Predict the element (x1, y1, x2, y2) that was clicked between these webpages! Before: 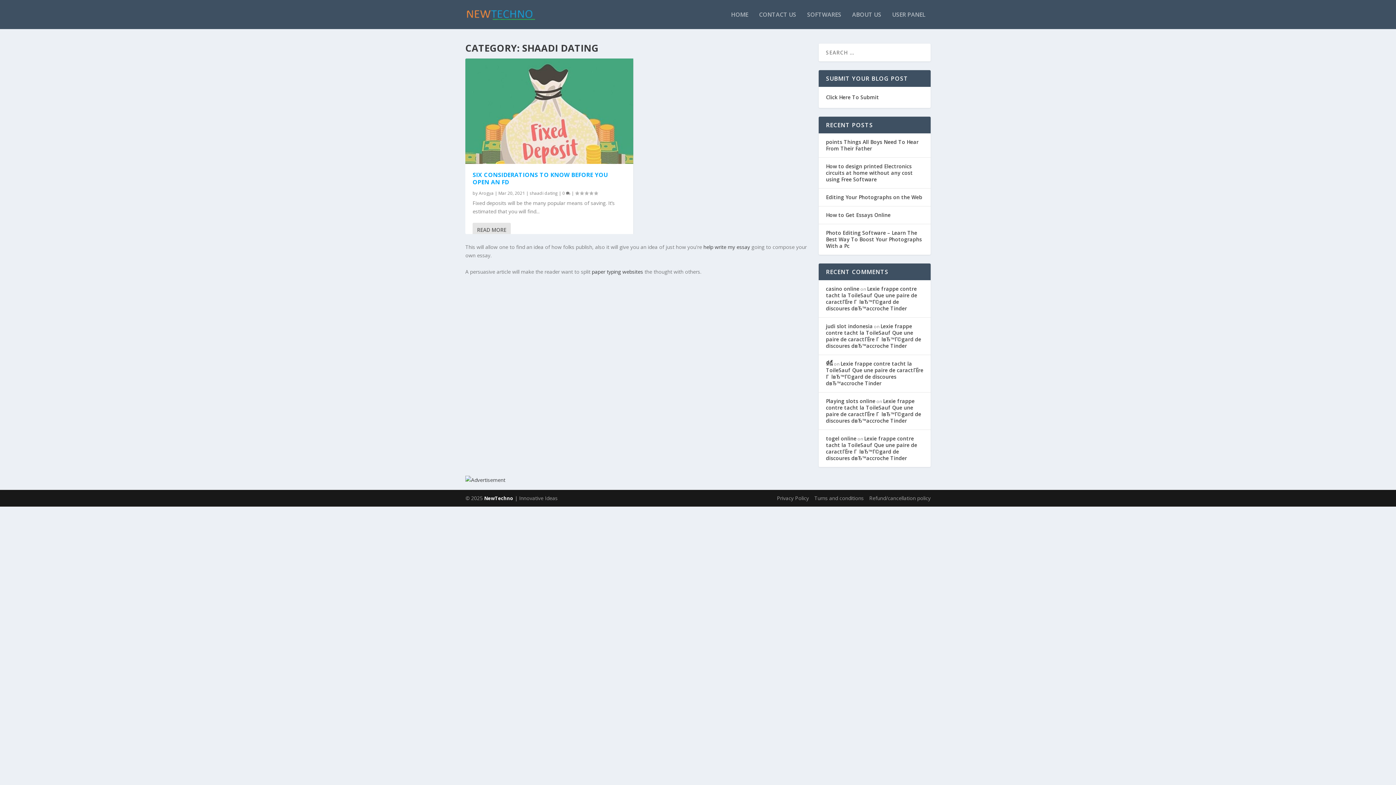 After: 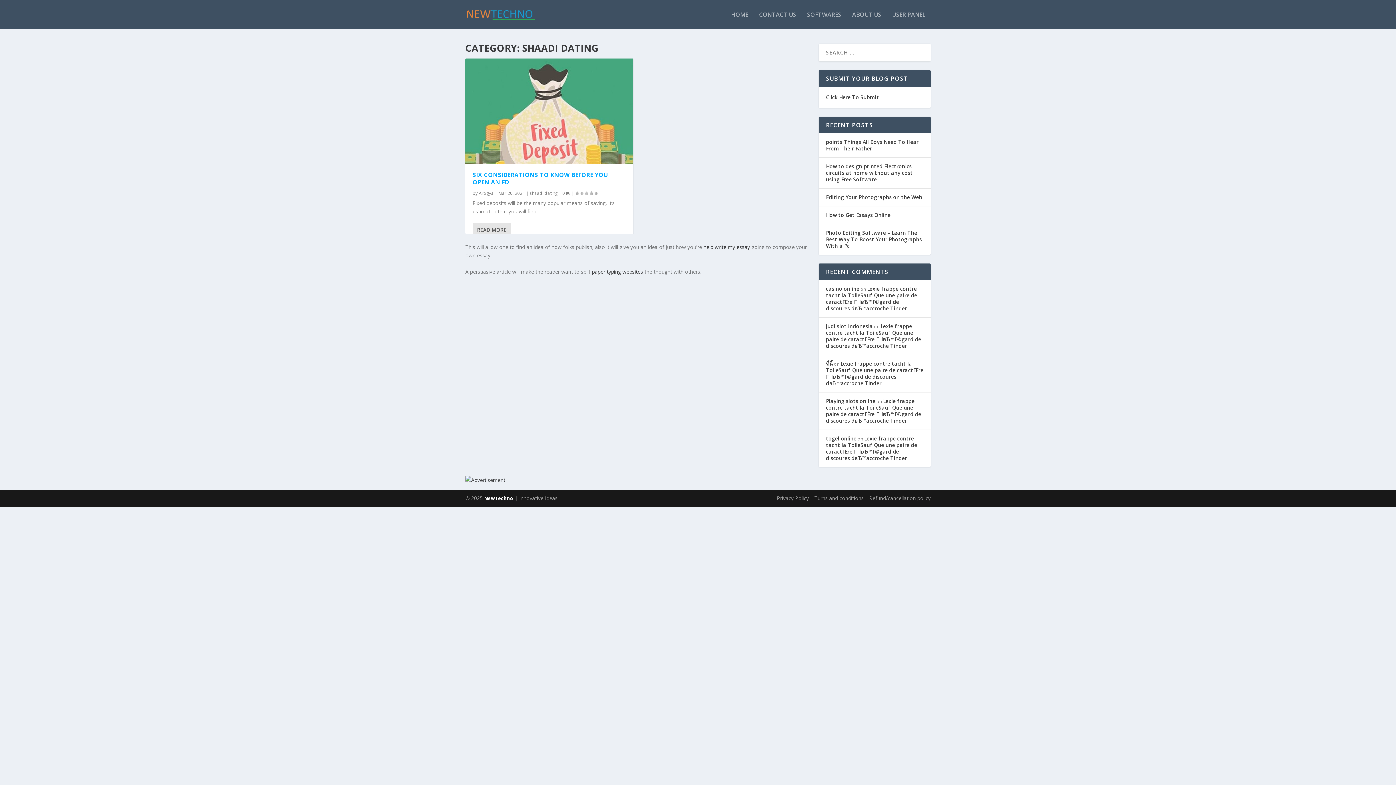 Action: bbox: (529, 190, 557, 196) label: shaadi dating